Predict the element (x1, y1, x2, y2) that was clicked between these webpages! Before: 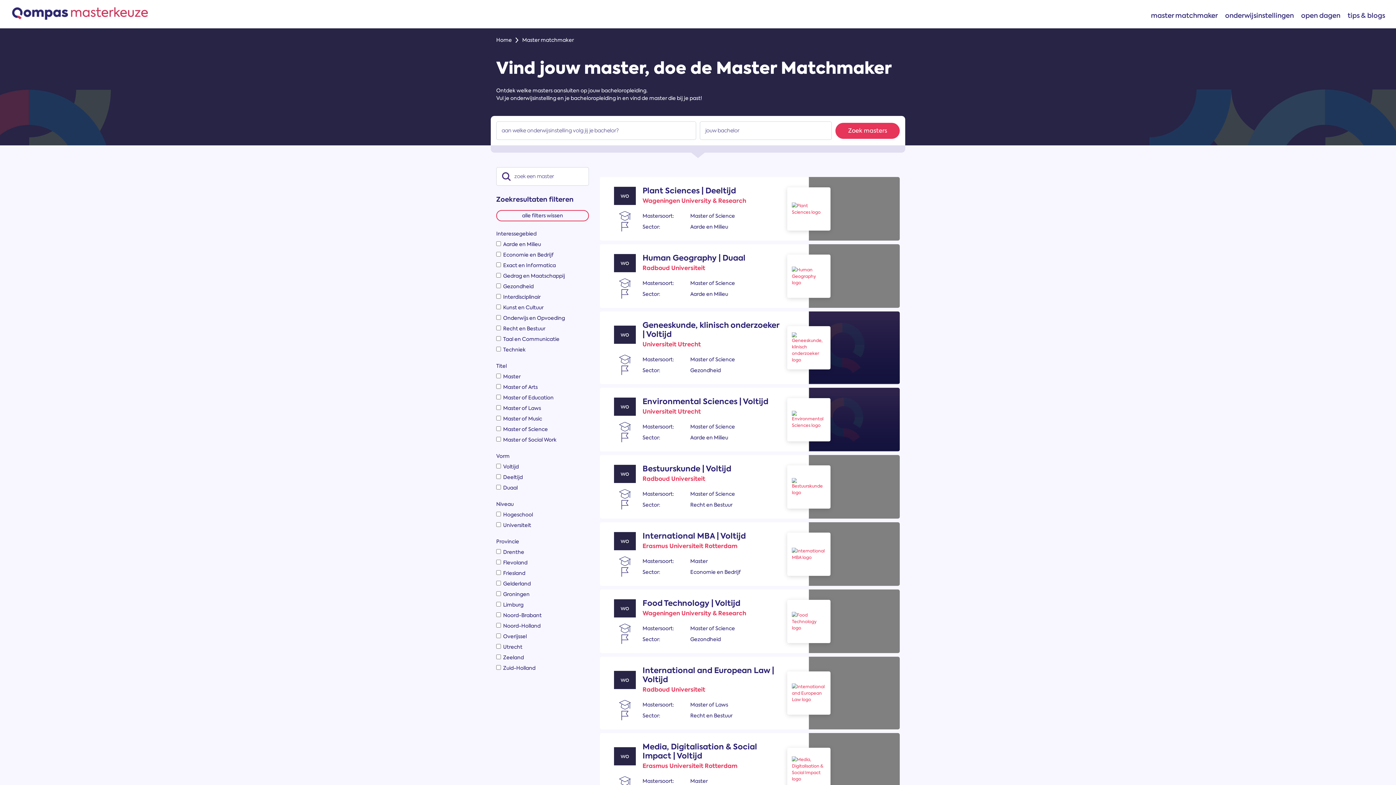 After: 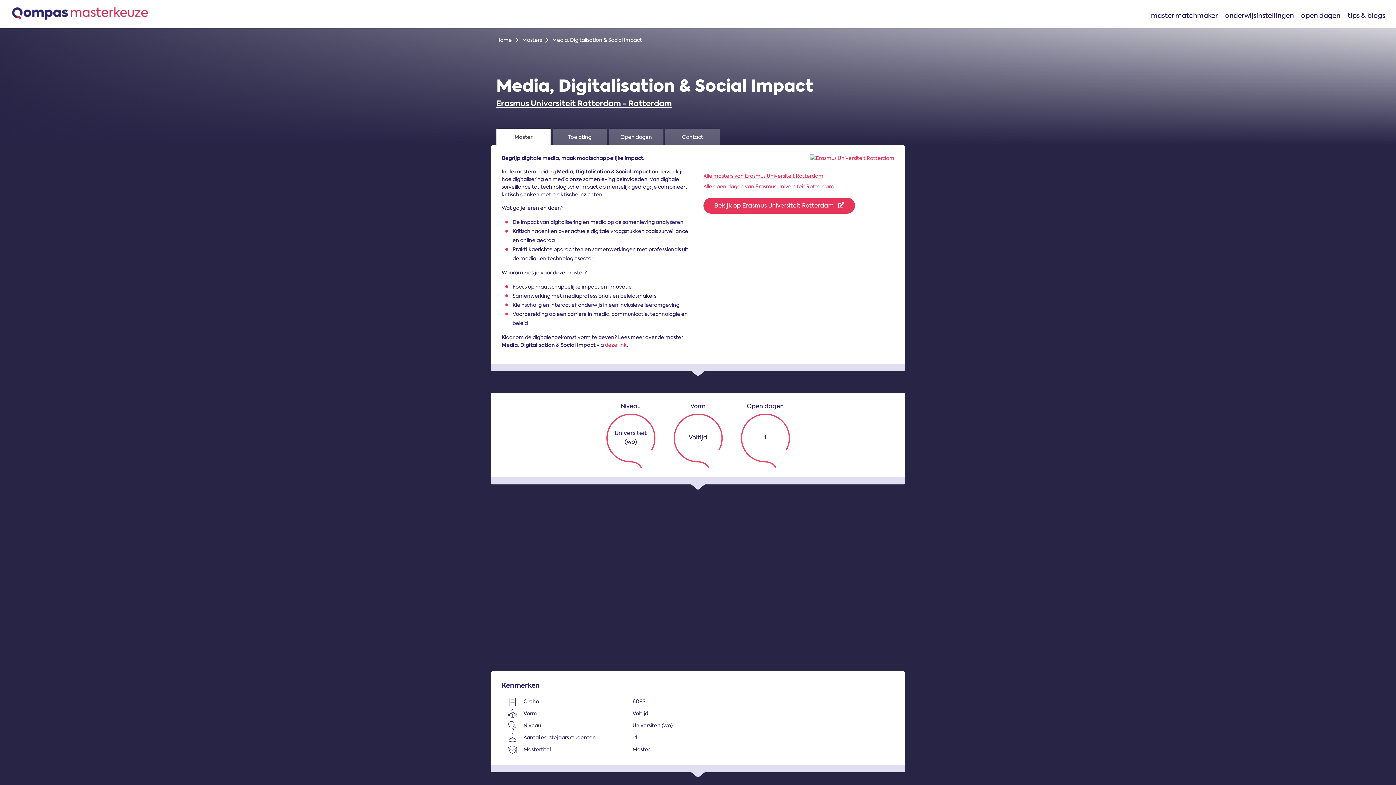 Action: label: wo
Media, Digitalisation & Social Impact | Voltijd
Erasmus Universiteit Rotterdam
Mastersoort:
Master
Sector: bbox: (600, 733, 900, 806)